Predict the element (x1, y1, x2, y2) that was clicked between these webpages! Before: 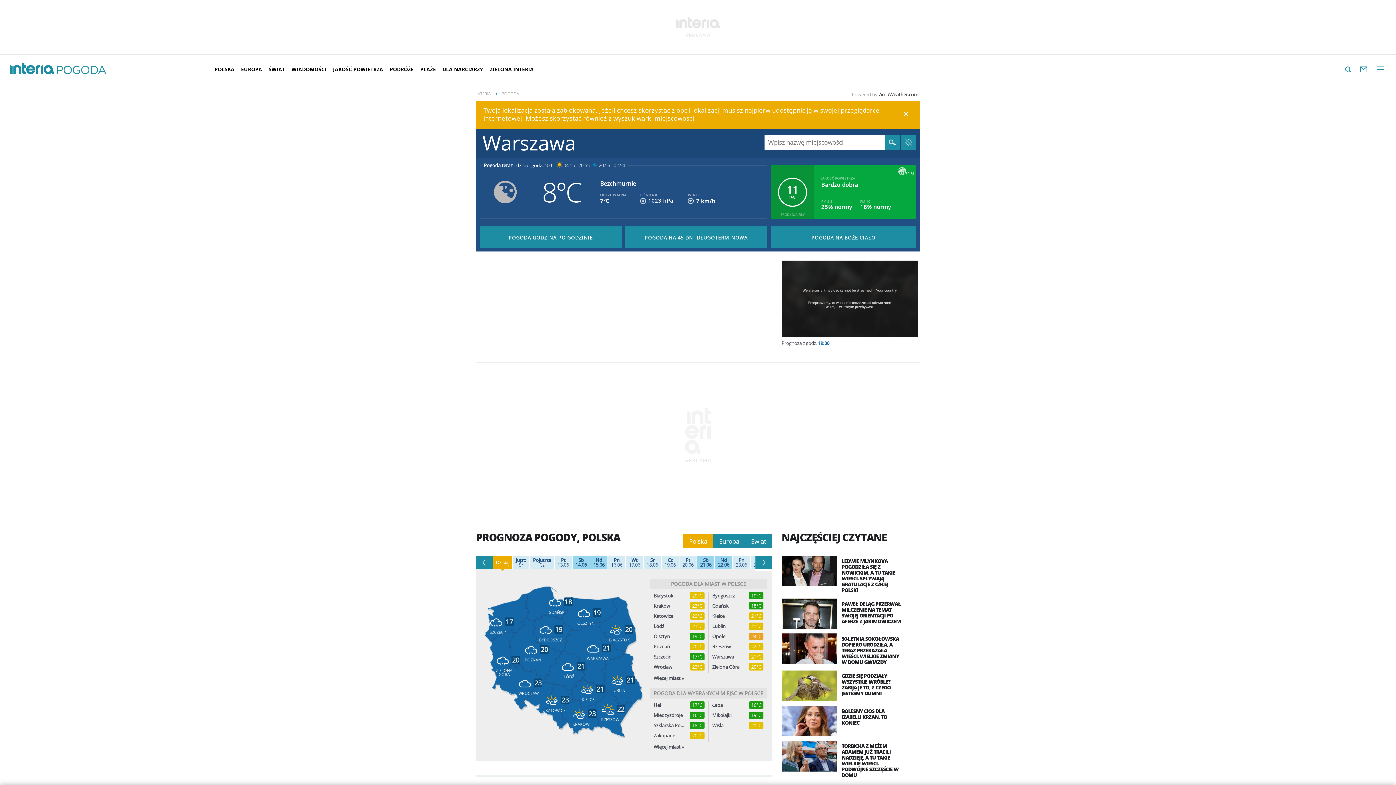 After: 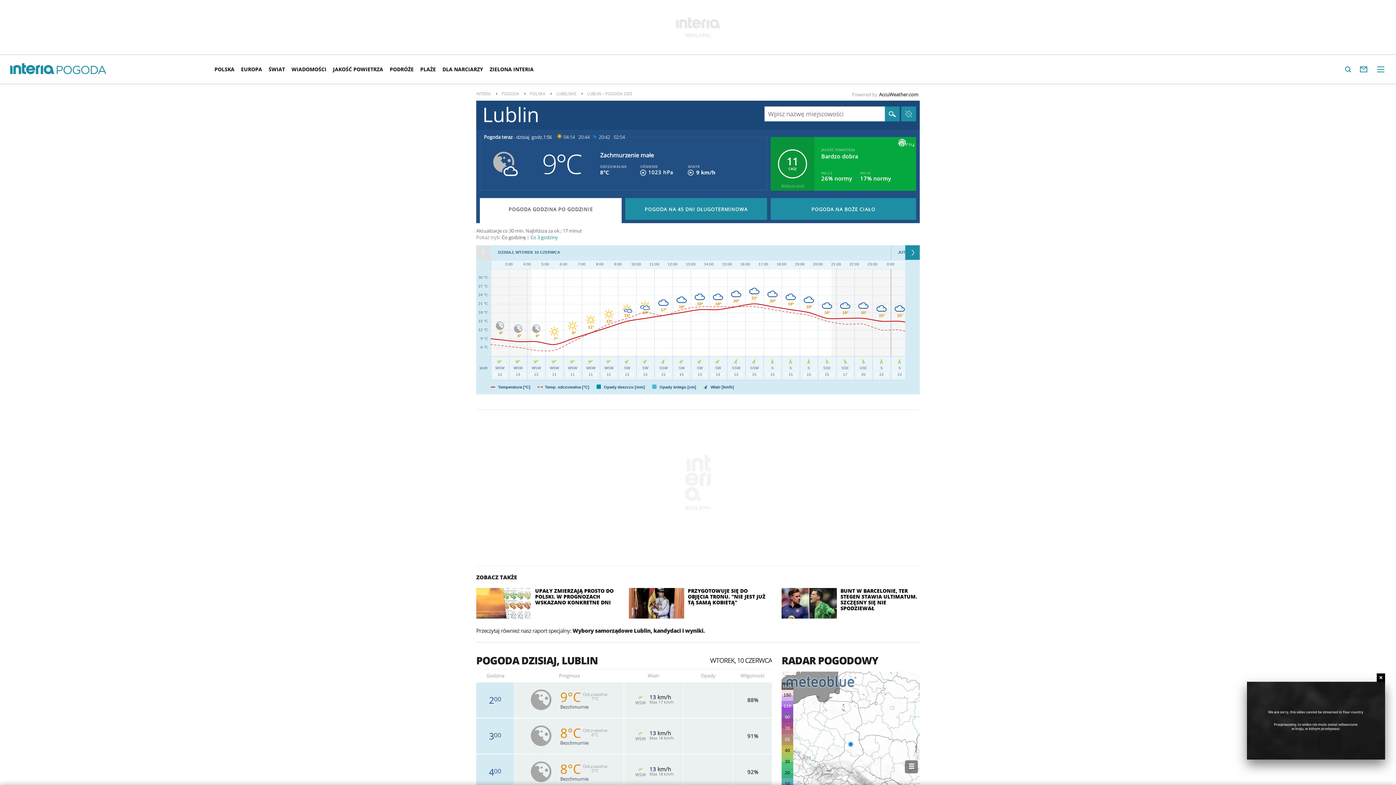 Action: bbox: (712, 624, 743, 629) label: Lublin